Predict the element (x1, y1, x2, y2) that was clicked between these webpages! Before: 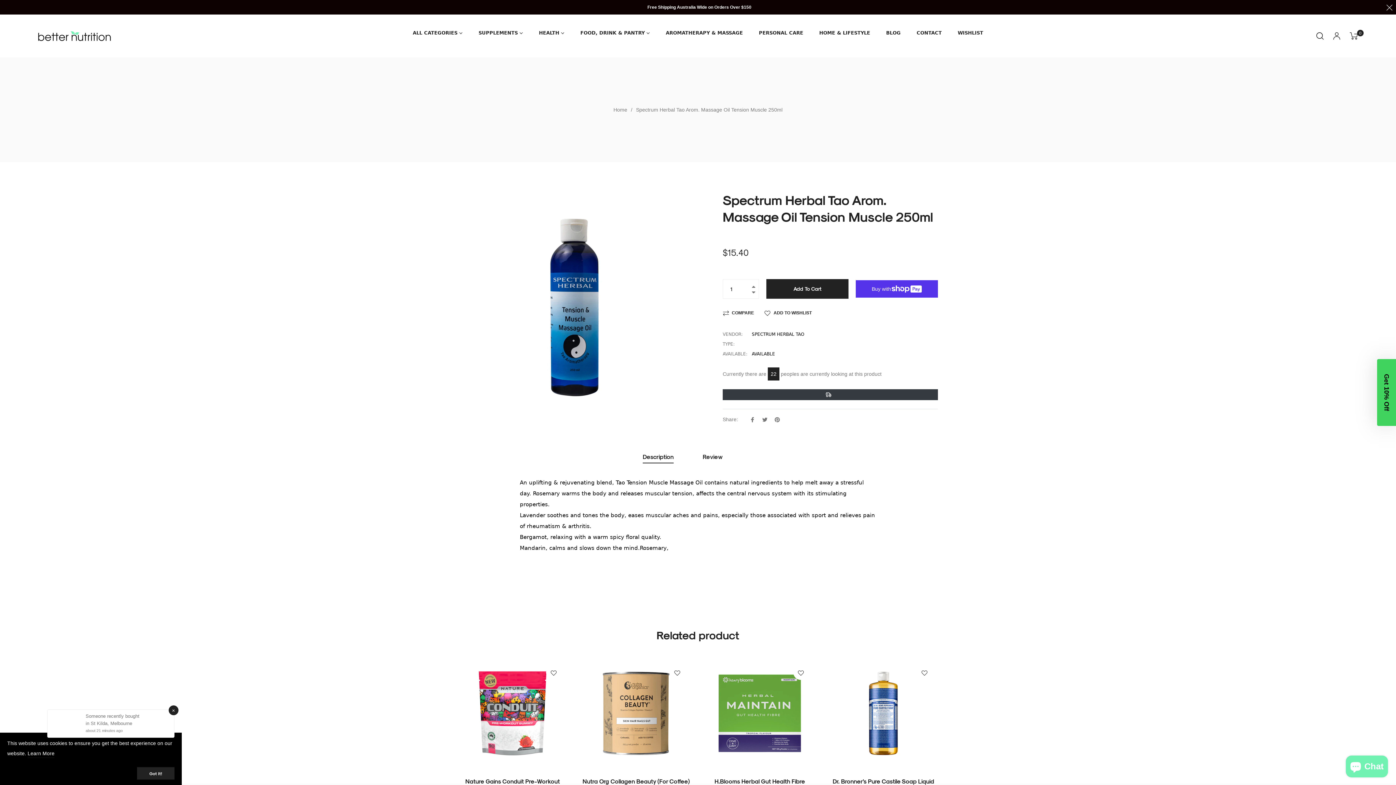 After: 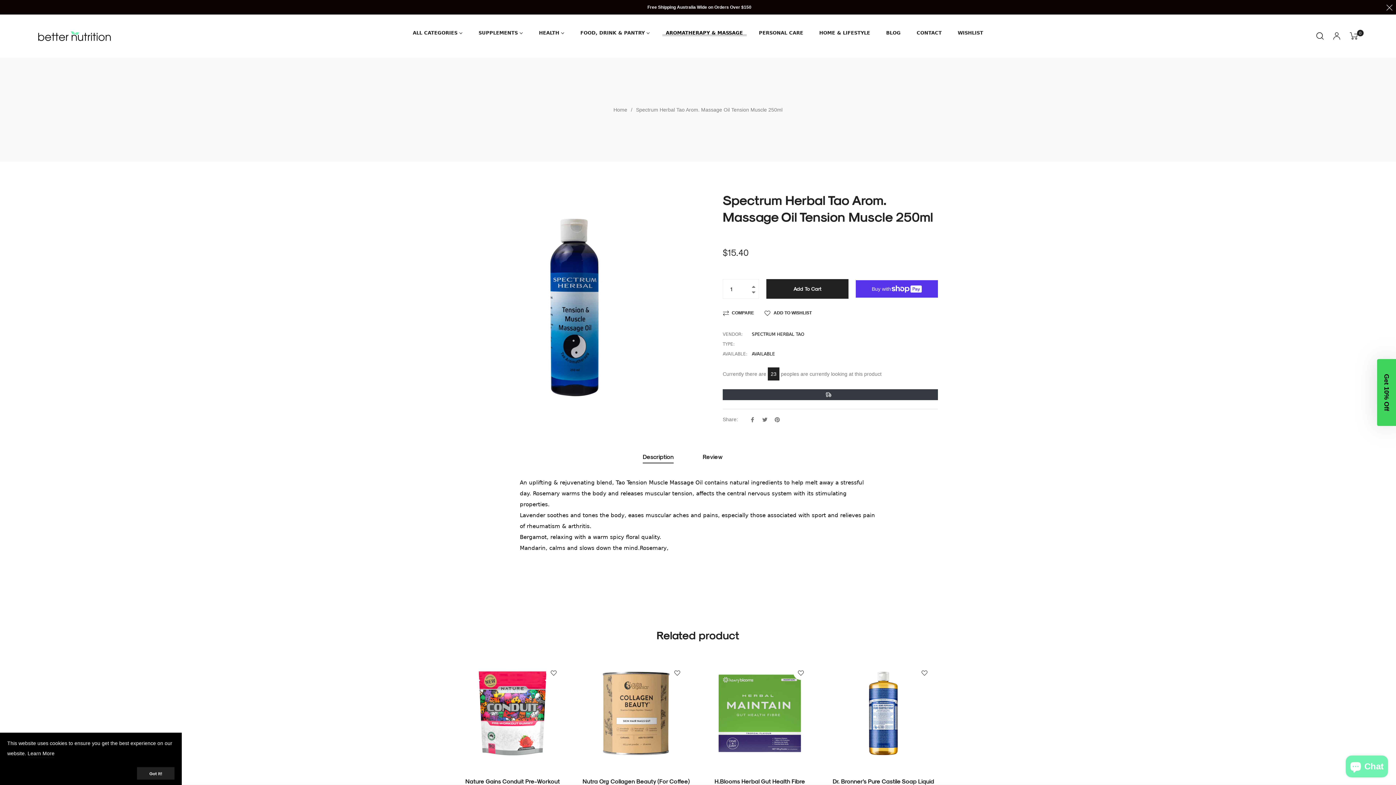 Action: label: AROMATHERAPY & MASSAGE bbox: (658, 14, 751, 51)